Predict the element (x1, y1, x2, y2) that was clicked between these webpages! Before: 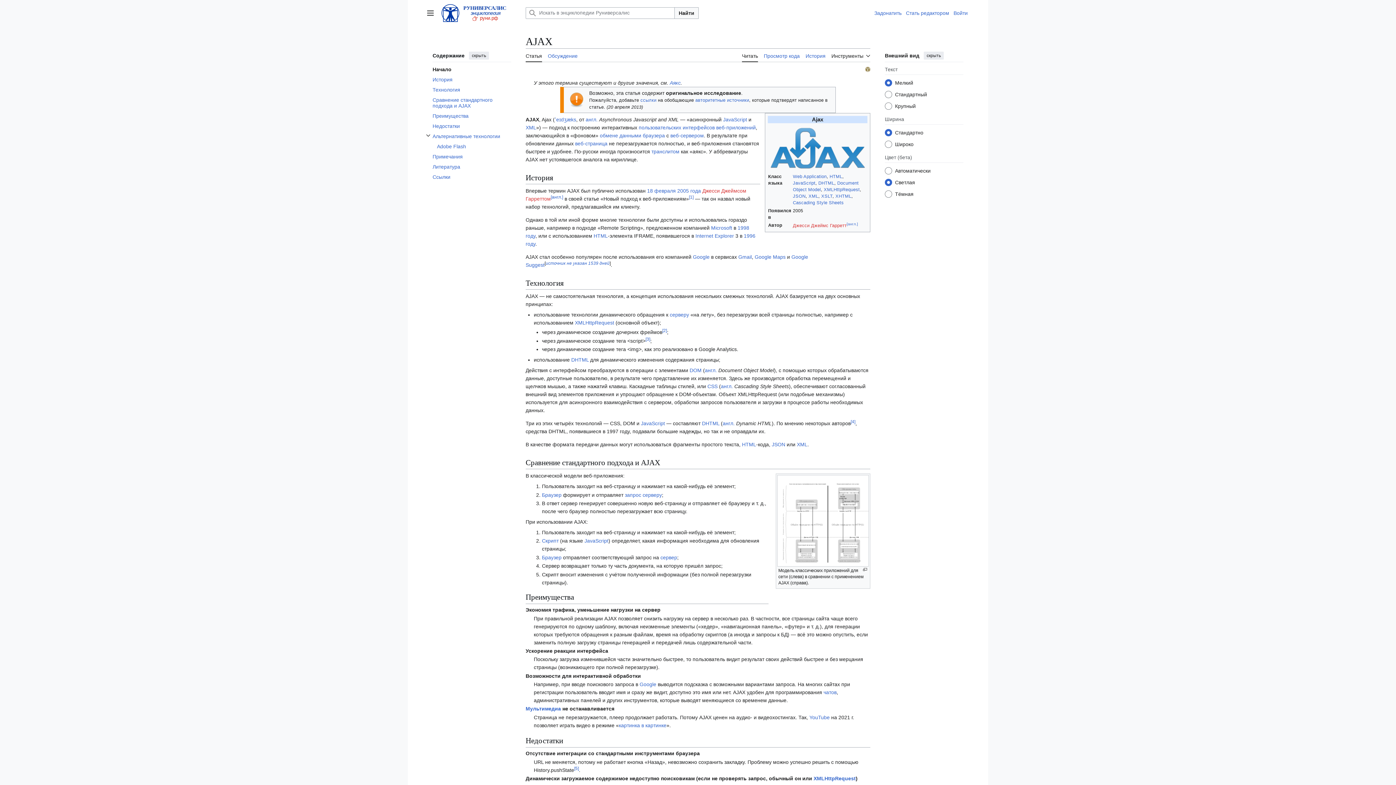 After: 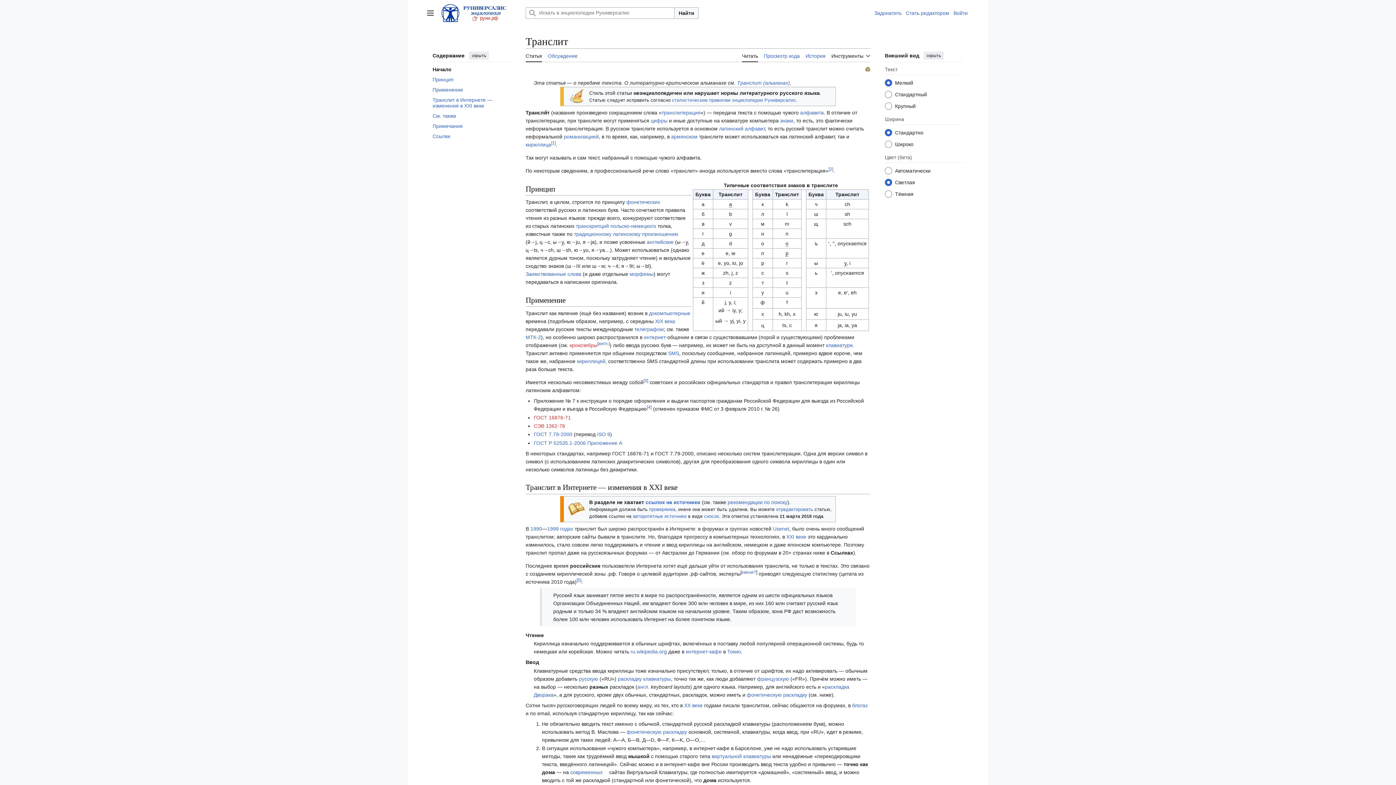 Action: label: транслитом bbox: (651, 148, 679, 154)